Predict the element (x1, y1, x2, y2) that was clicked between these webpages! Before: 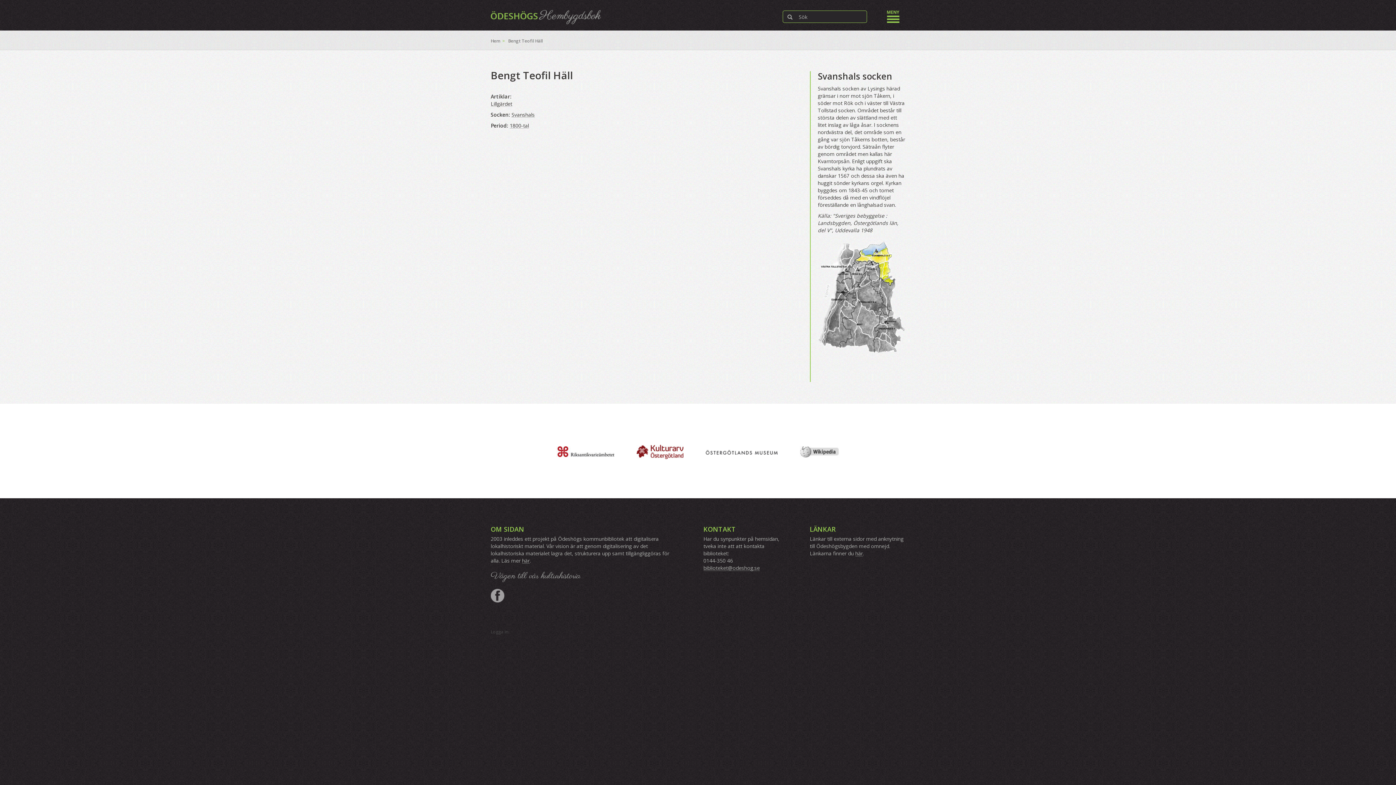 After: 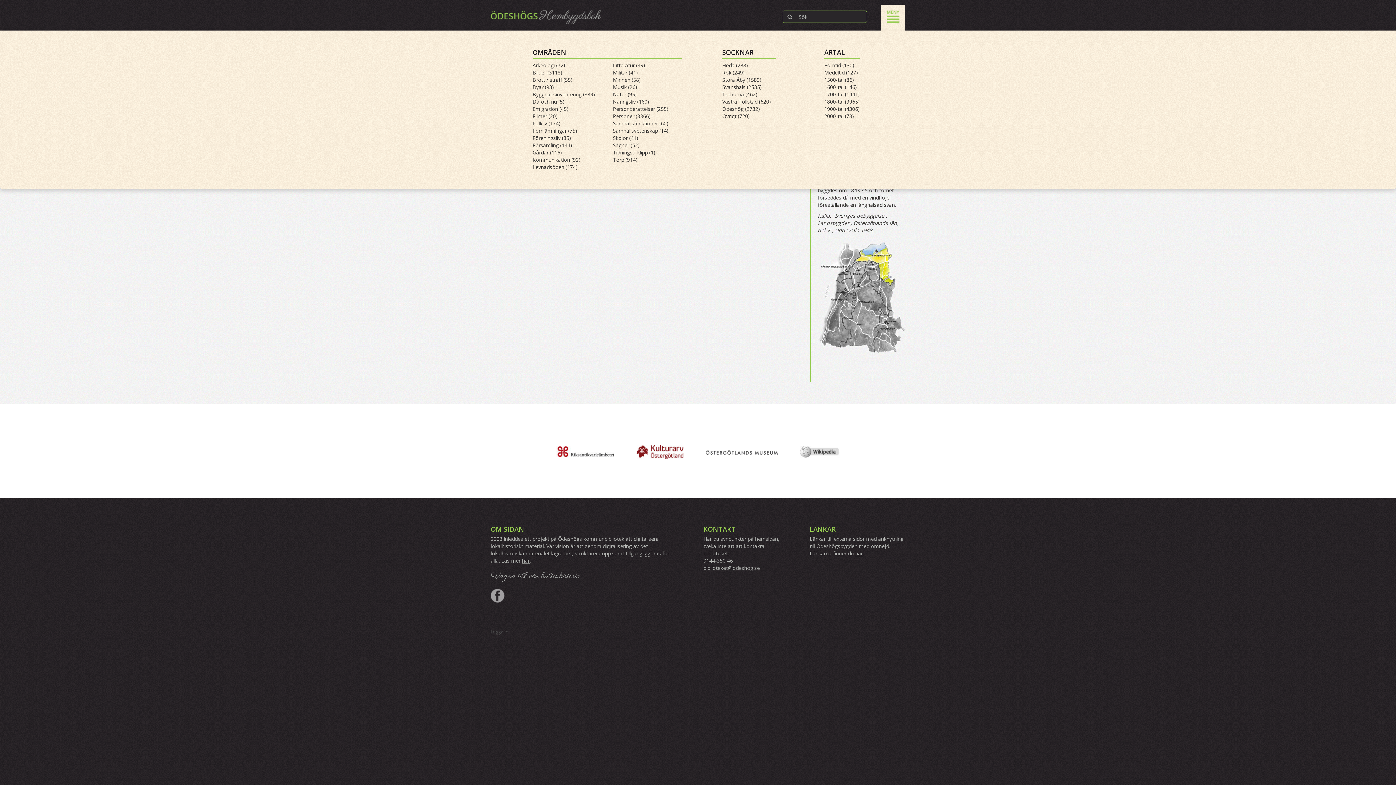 Action: bbox: (881, 4, 905, 30)